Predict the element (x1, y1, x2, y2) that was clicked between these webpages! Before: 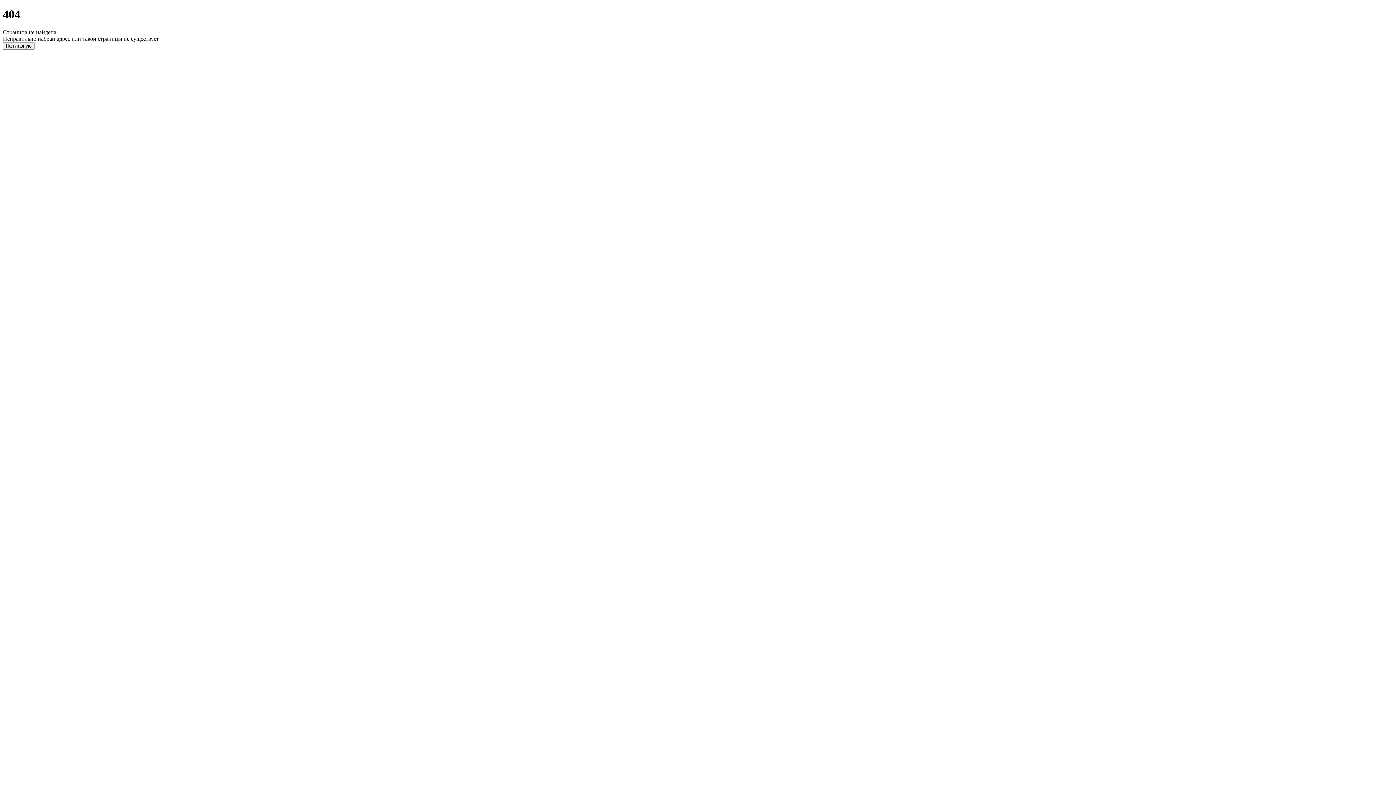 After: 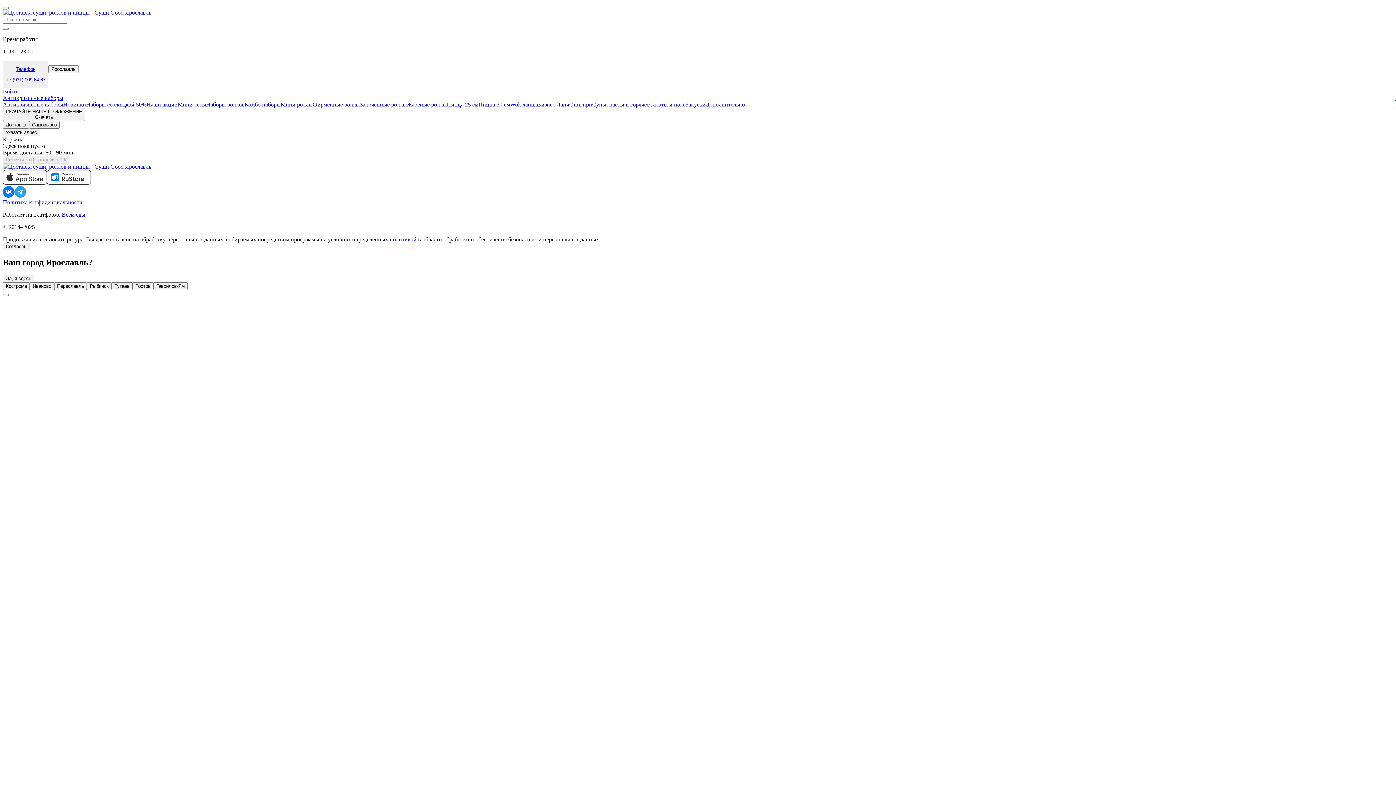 Action: bbox: (2, 42, 34, 49) label: На главную